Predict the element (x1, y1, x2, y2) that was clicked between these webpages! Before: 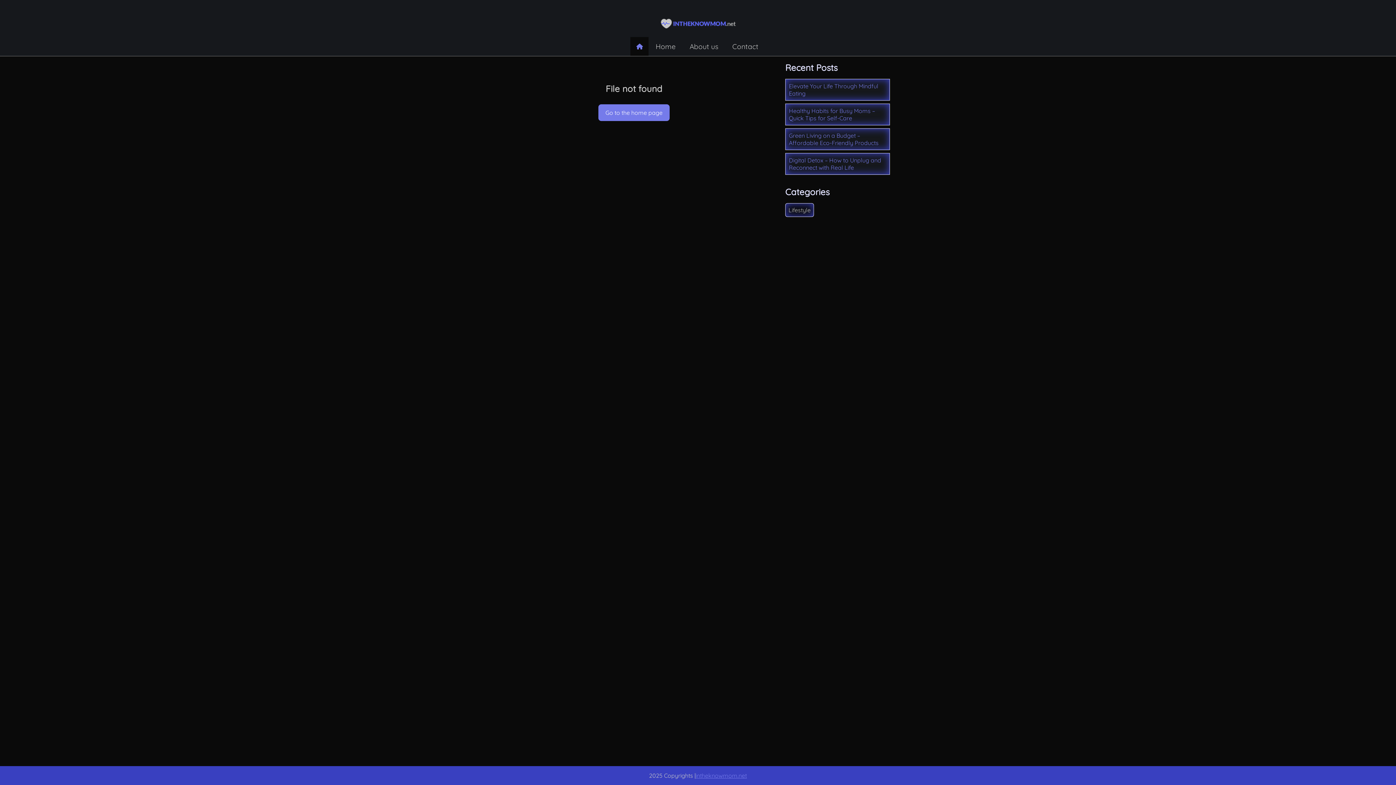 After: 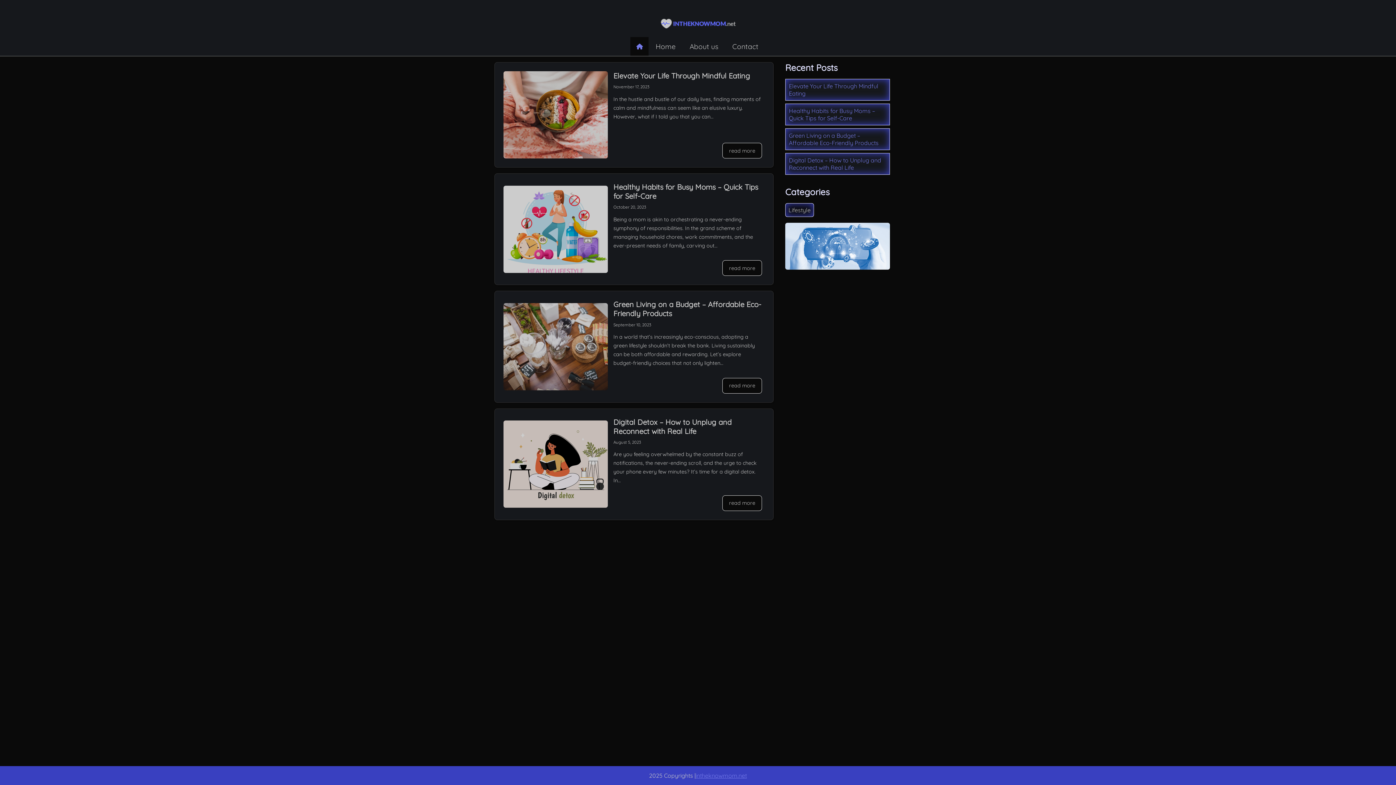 Action: bbox: (659, 14, 737, 33)